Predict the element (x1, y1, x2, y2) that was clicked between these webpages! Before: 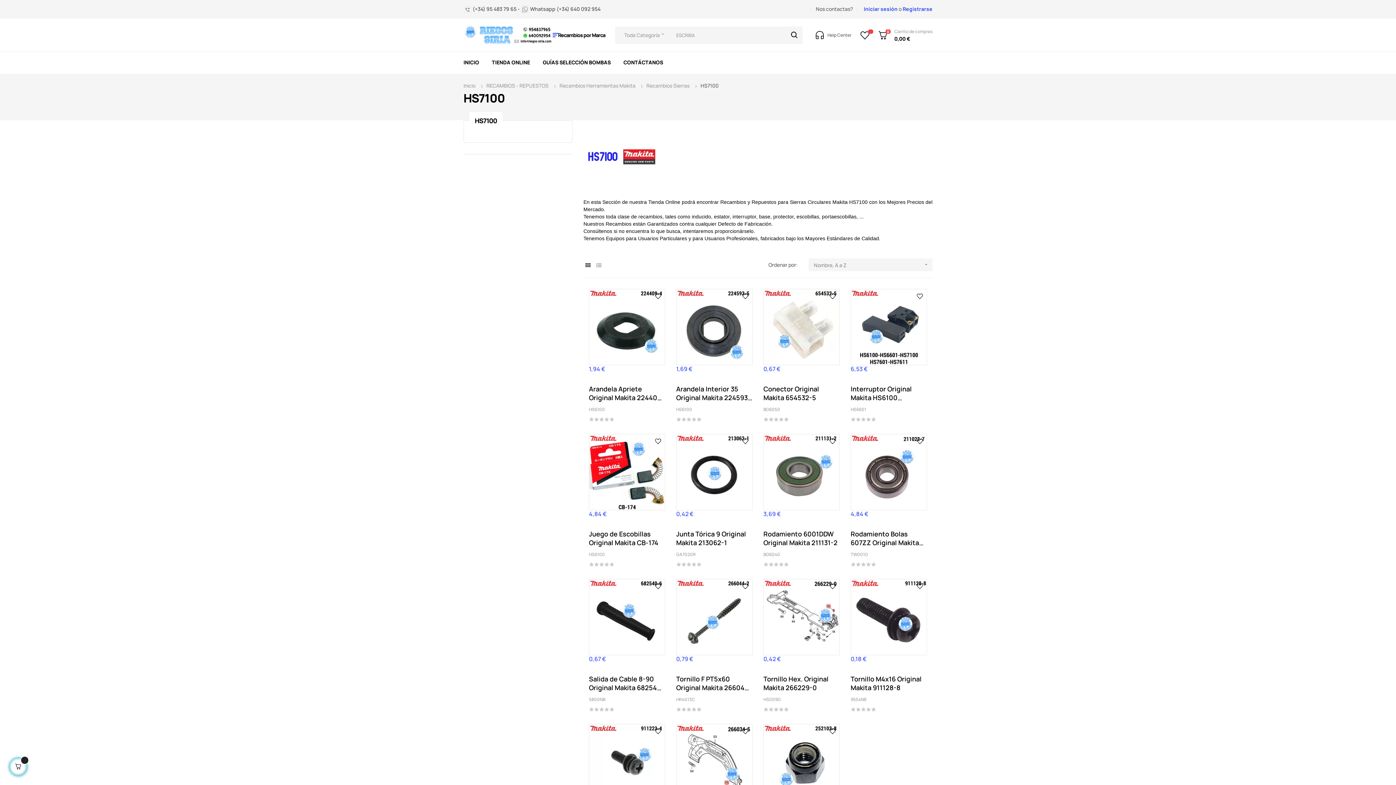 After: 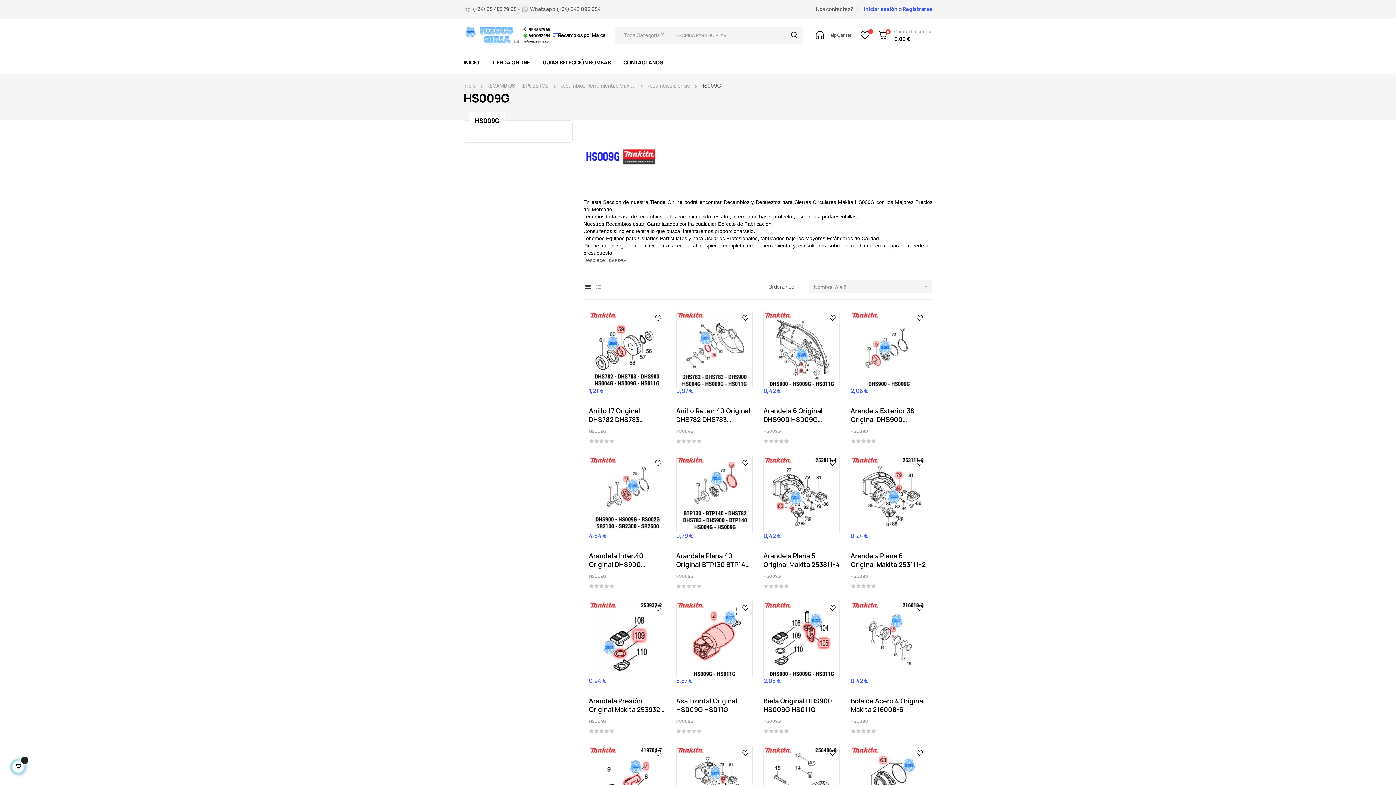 Action: bbox: (763, 696, 781, 703) label: HS009G